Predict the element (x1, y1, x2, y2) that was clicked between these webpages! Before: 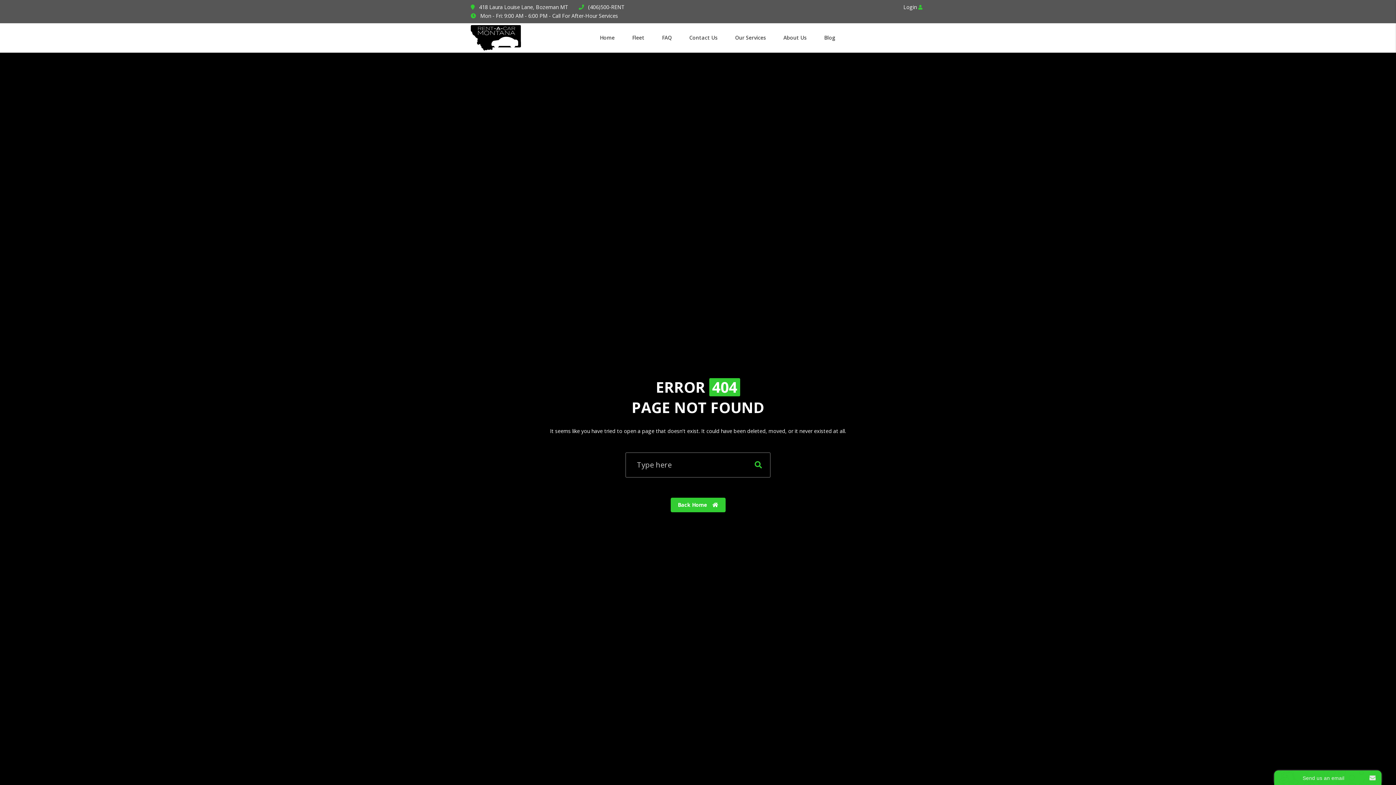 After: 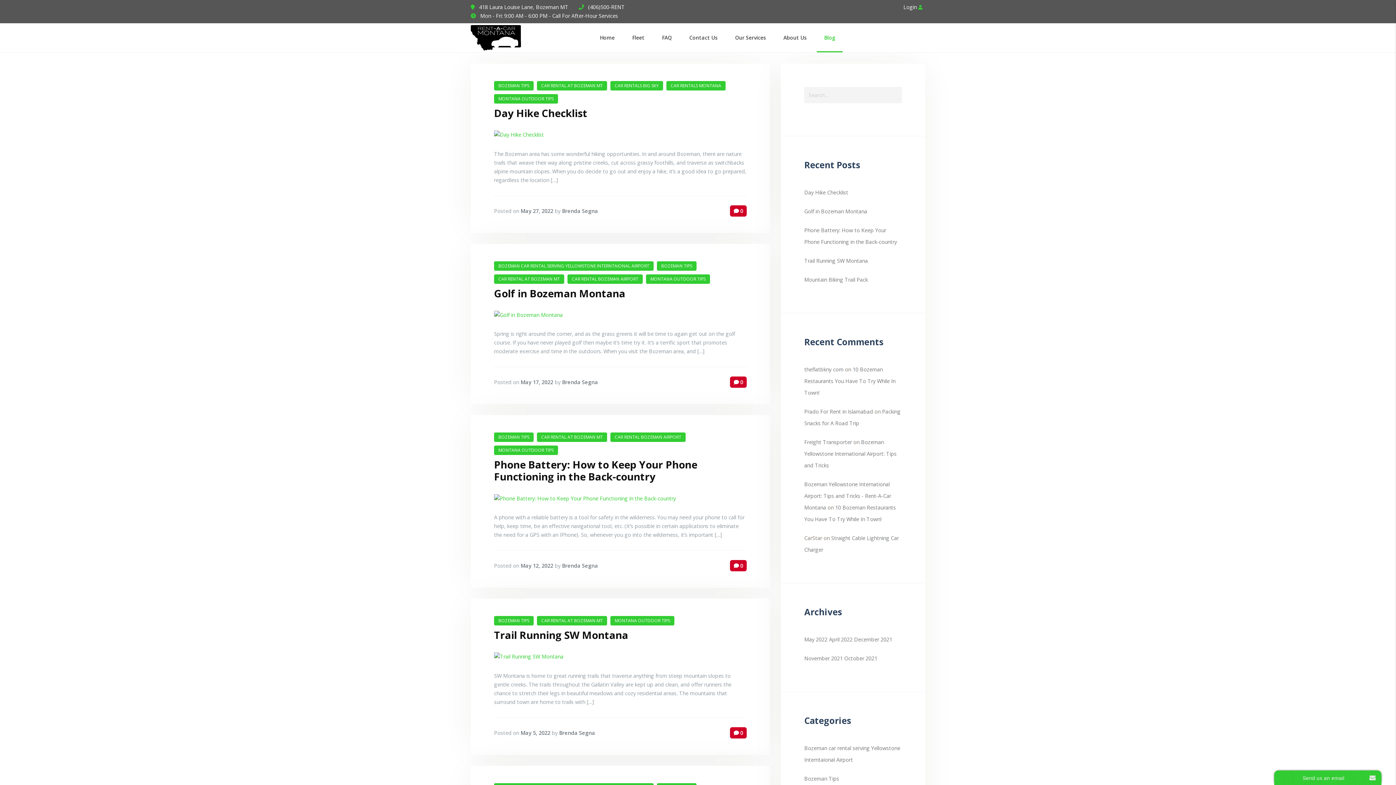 Action: label: Blog bbox: (815, 23, 844, 52)